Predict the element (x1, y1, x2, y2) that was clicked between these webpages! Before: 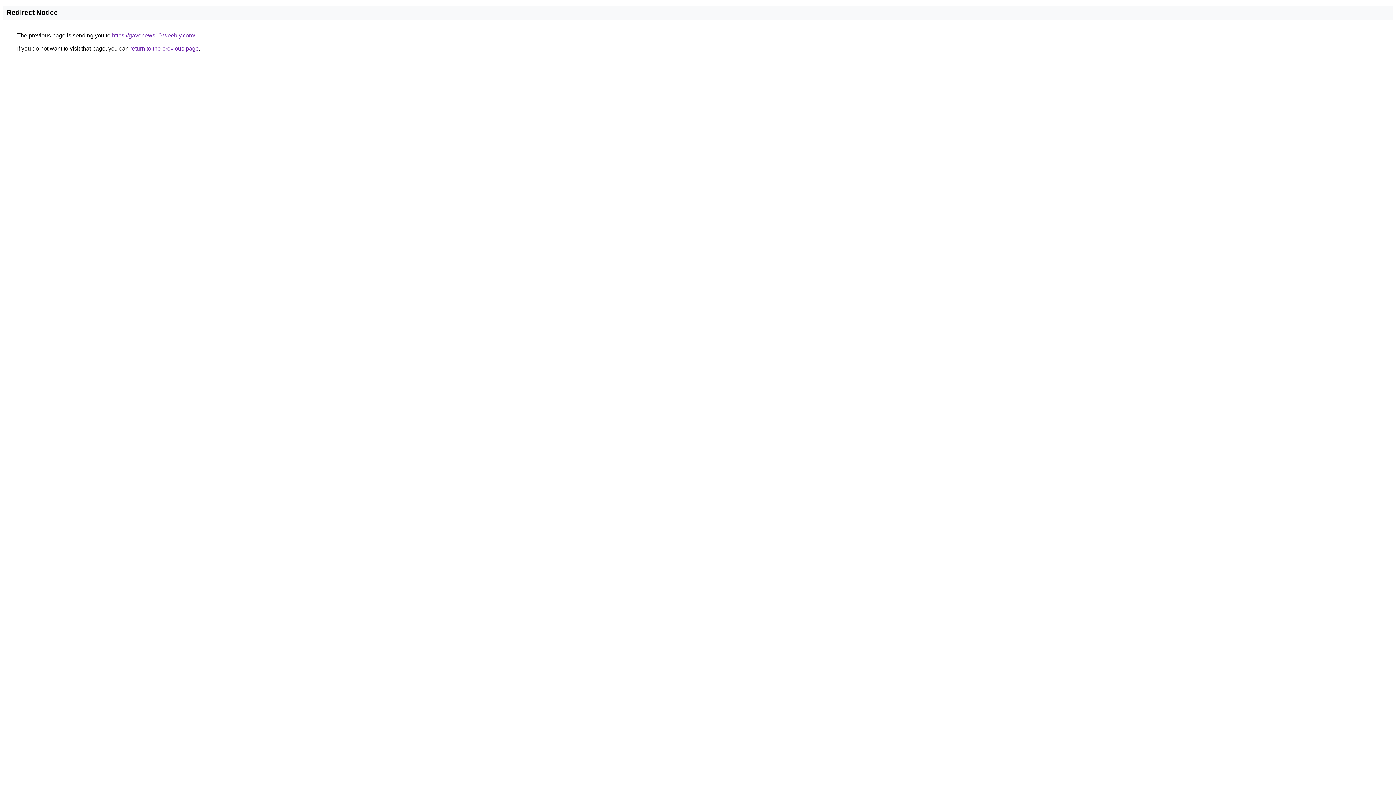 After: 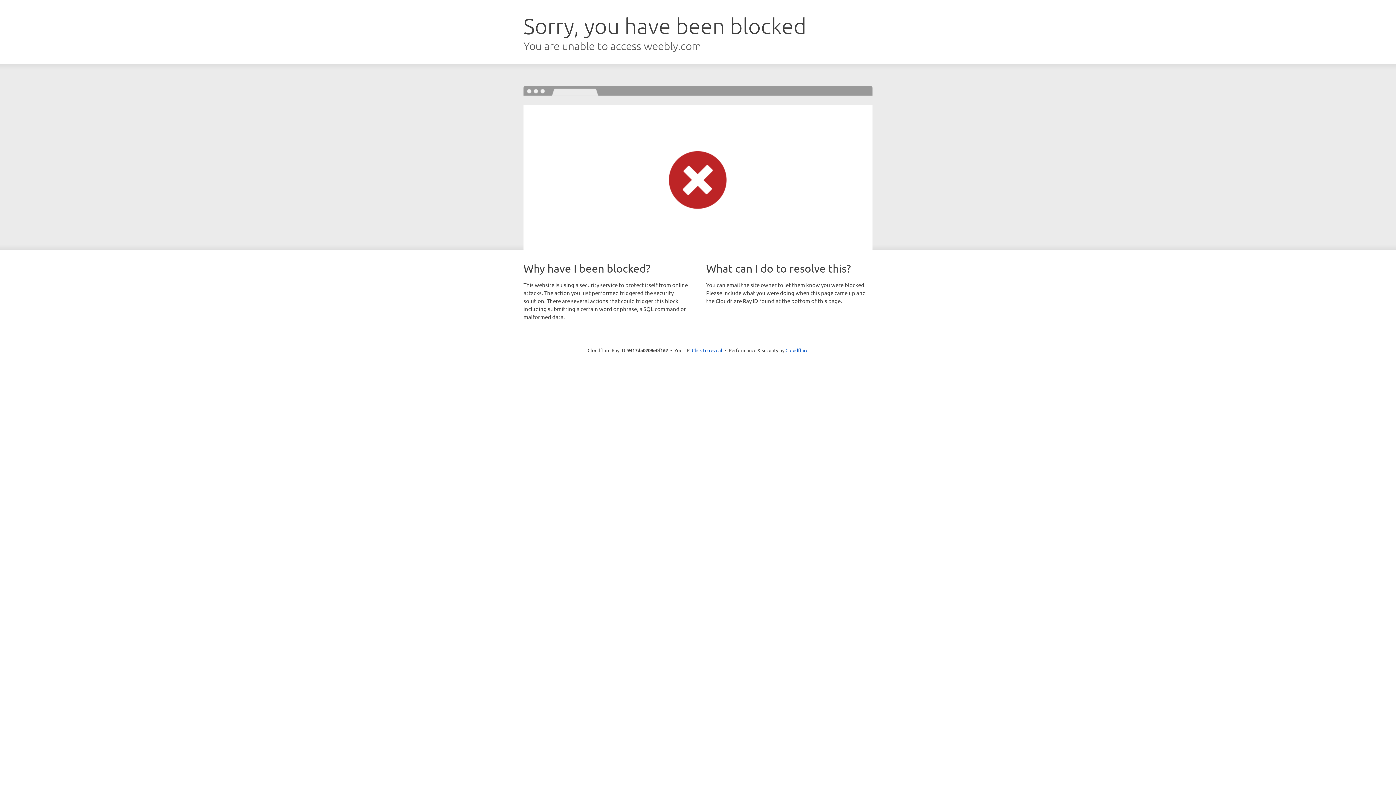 Action: bbox: (112, 32, 195, 38) label: https://gavenews10.weebly.com/